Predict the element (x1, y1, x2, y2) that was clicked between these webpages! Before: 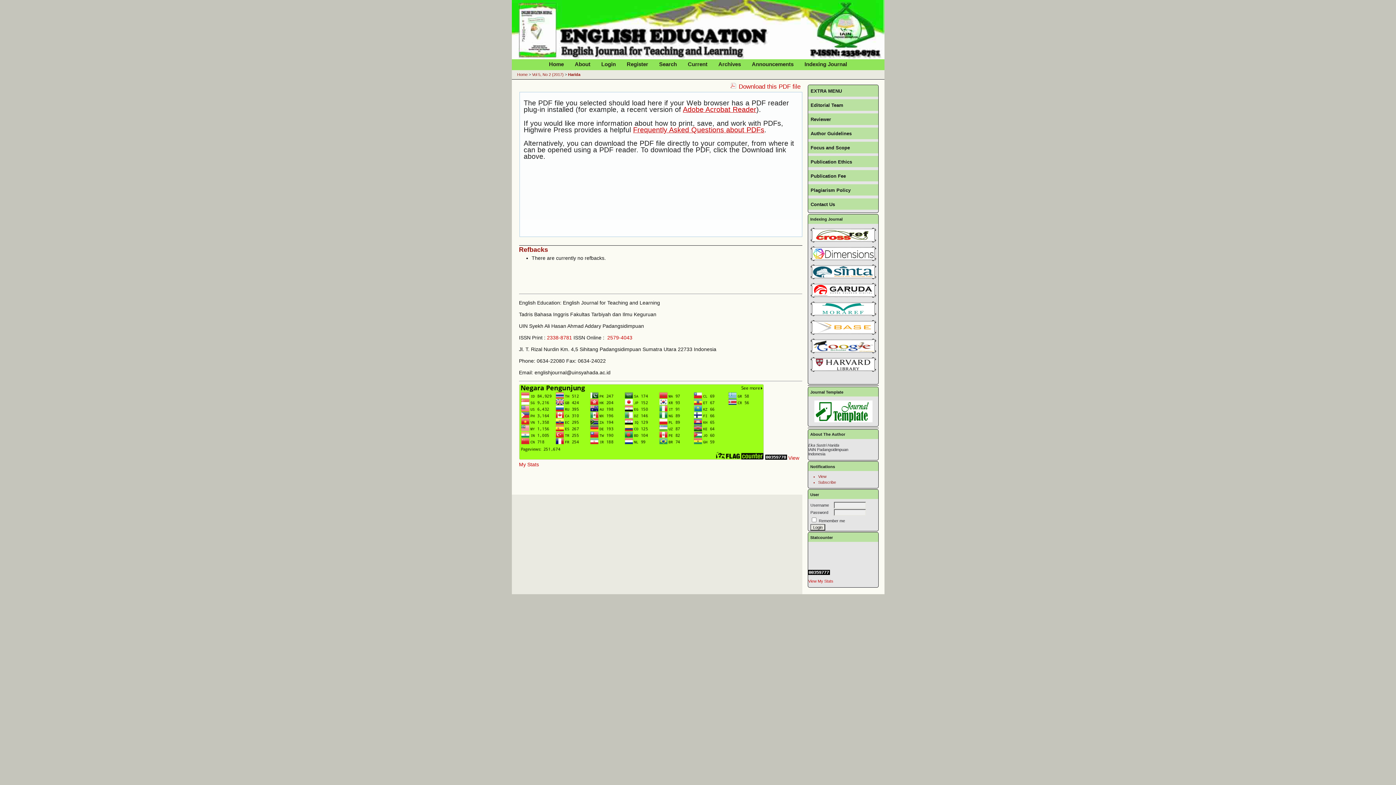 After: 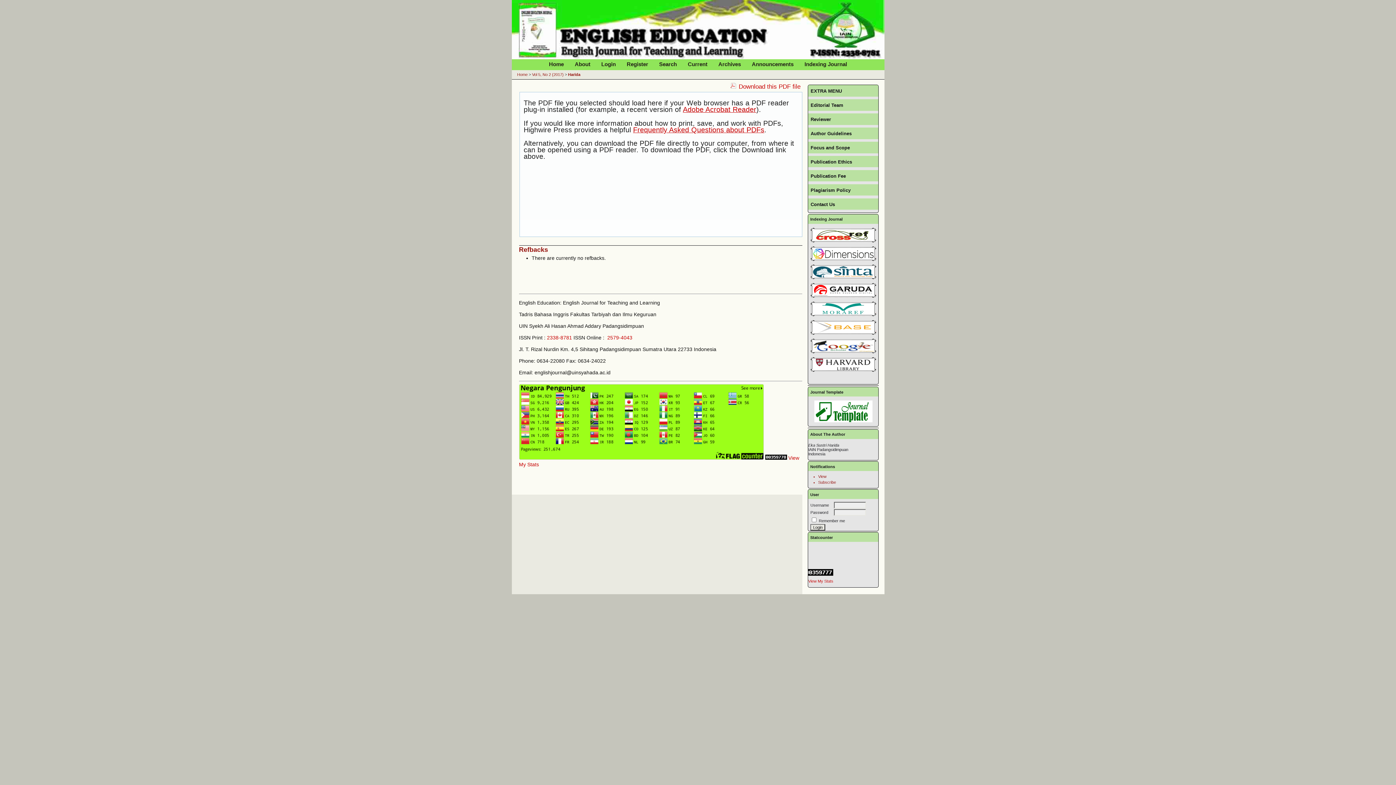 Action: bbox: (808, 571, 830, 576)